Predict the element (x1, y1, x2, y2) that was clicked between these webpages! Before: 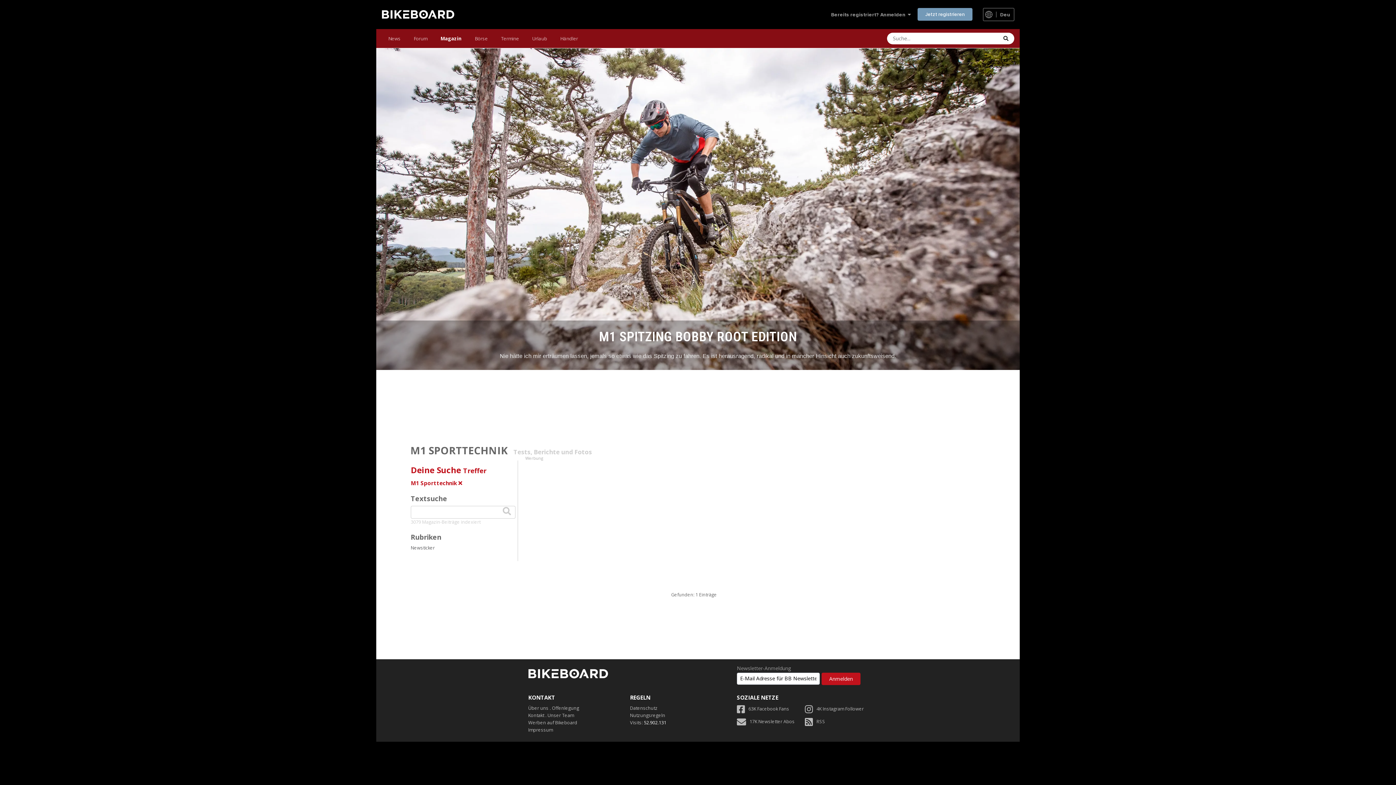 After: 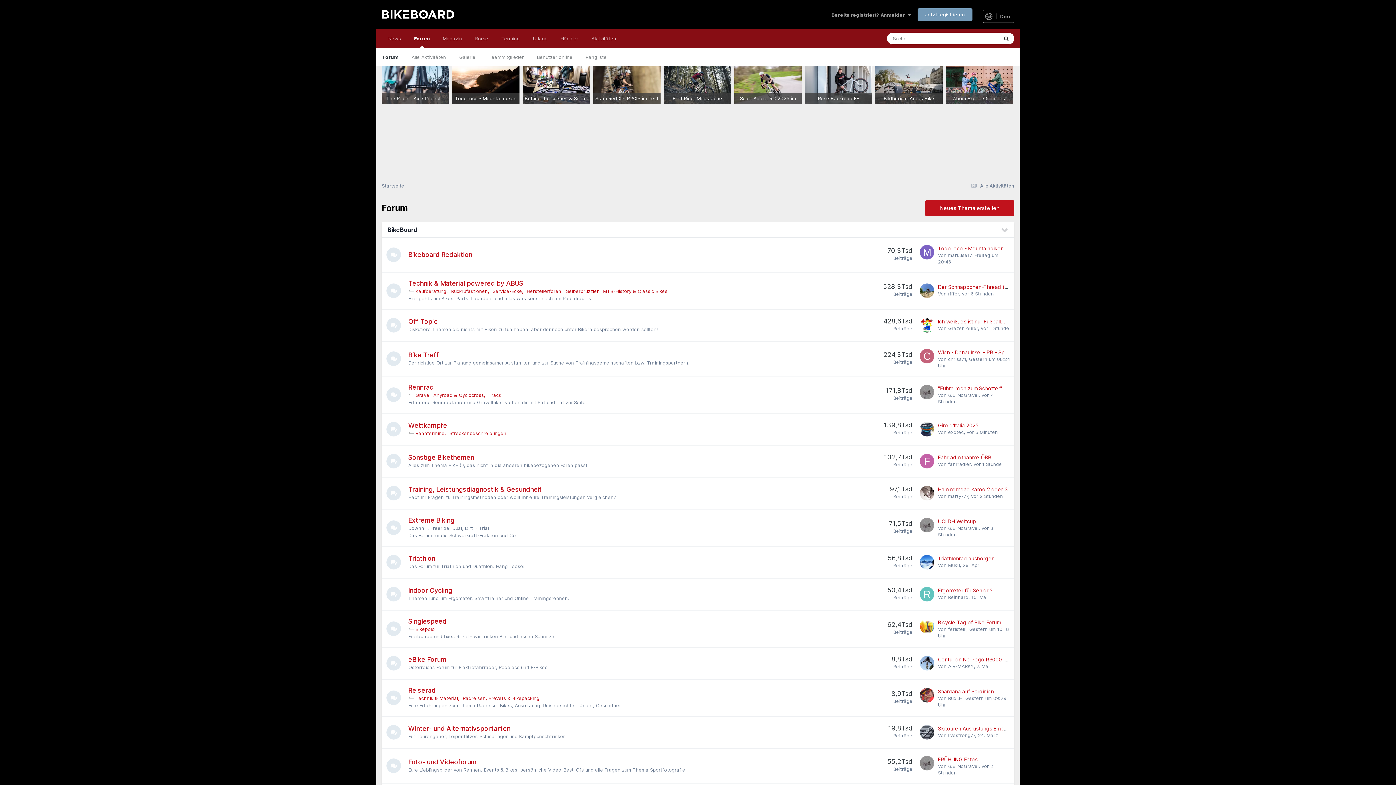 Action: bbox: (407, 29, 434, 48) label: Forum